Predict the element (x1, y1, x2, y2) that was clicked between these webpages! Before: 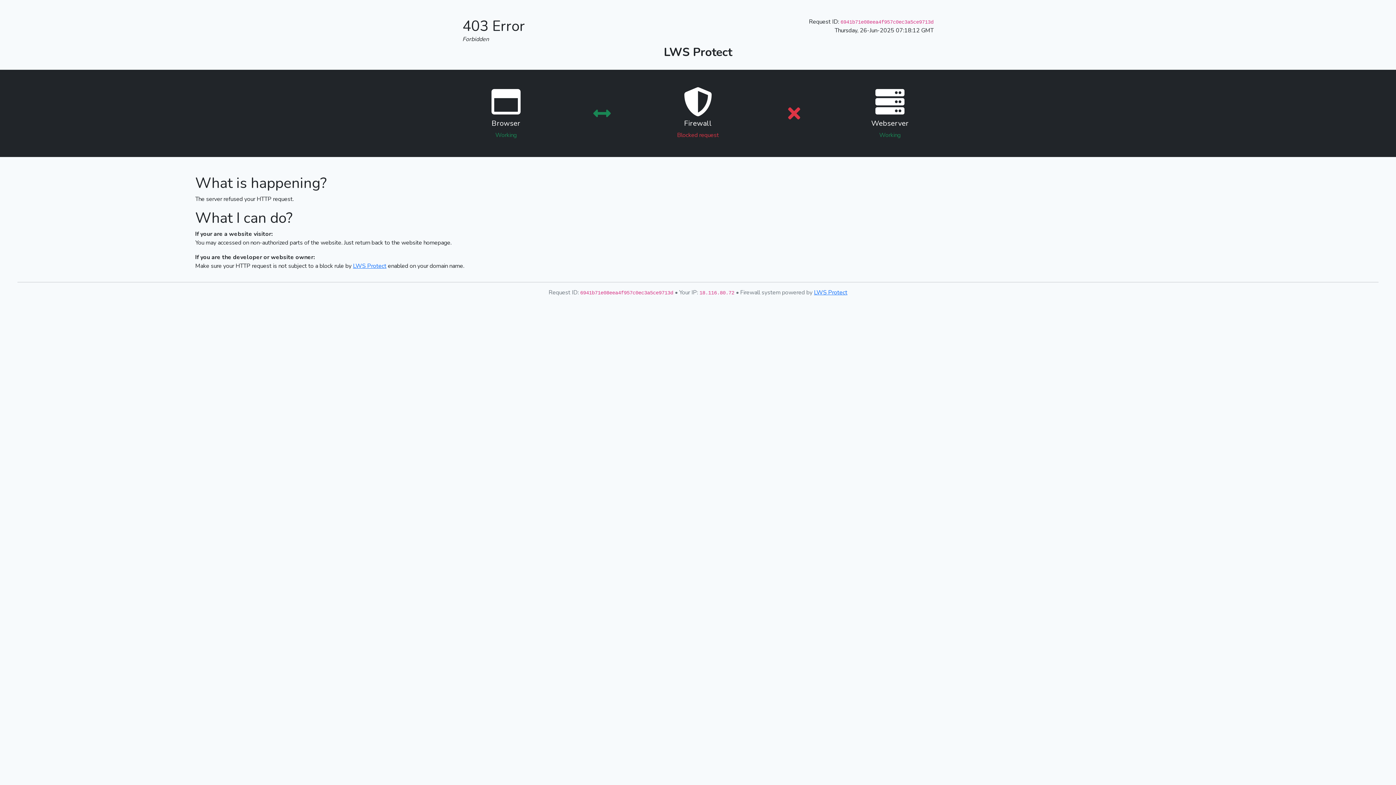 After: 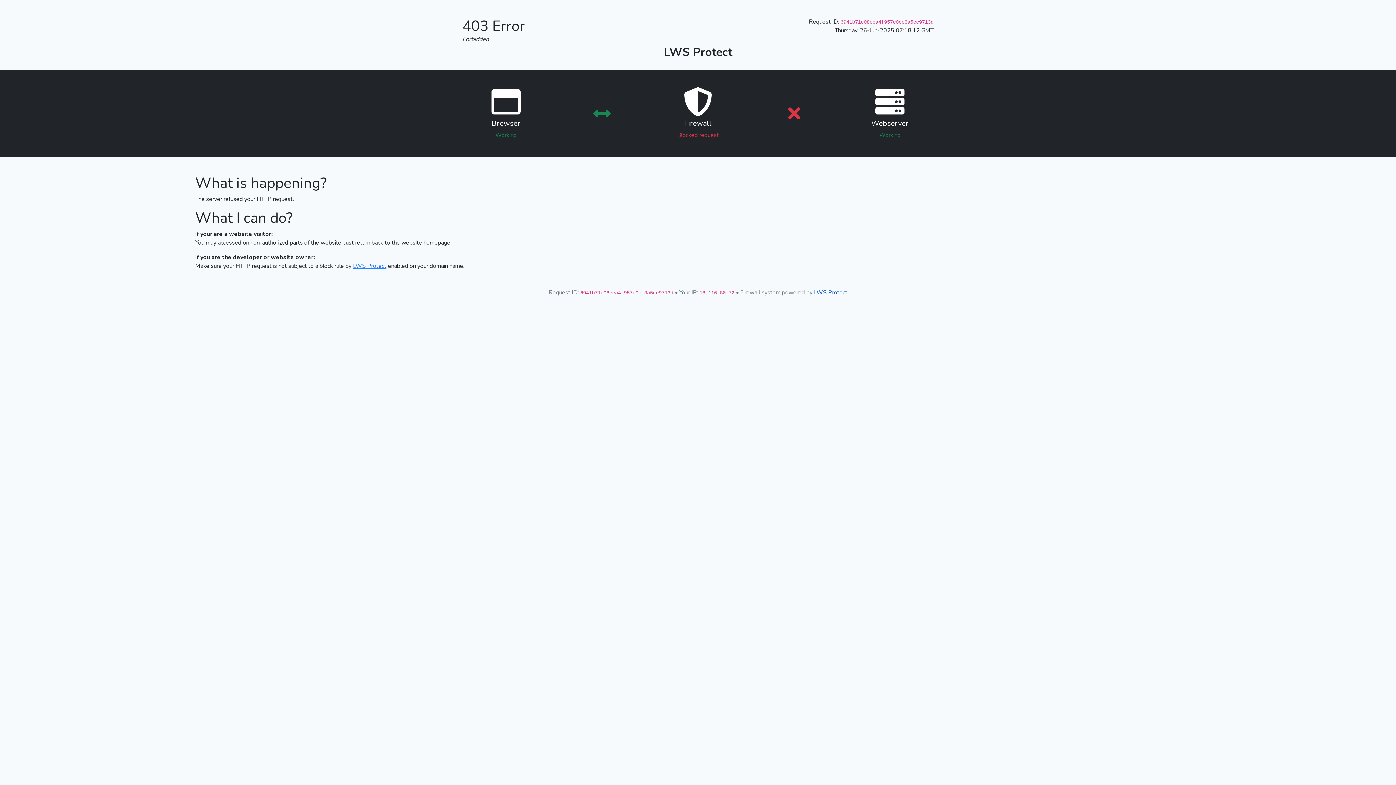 Action: bbox: (814, 288, 847, 296) label: LWS Protect